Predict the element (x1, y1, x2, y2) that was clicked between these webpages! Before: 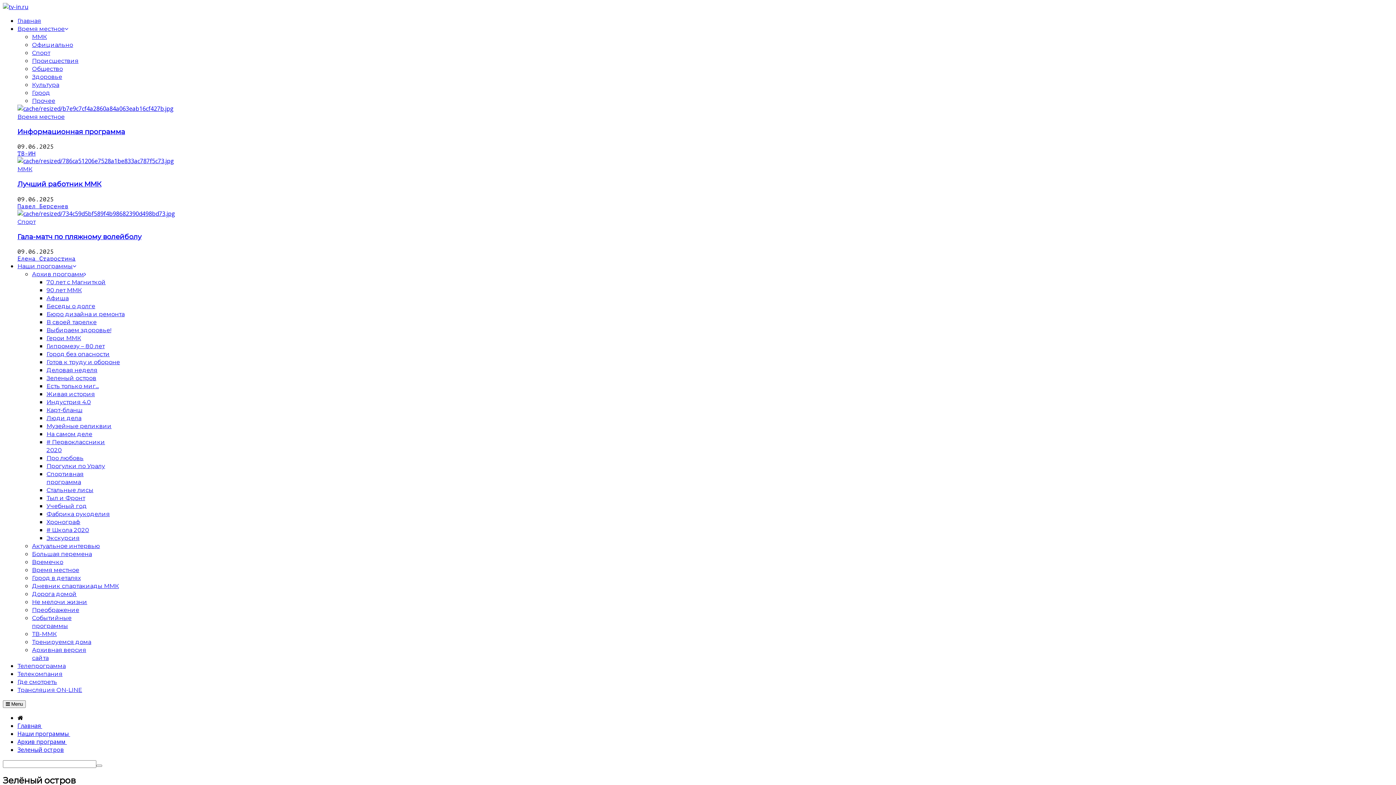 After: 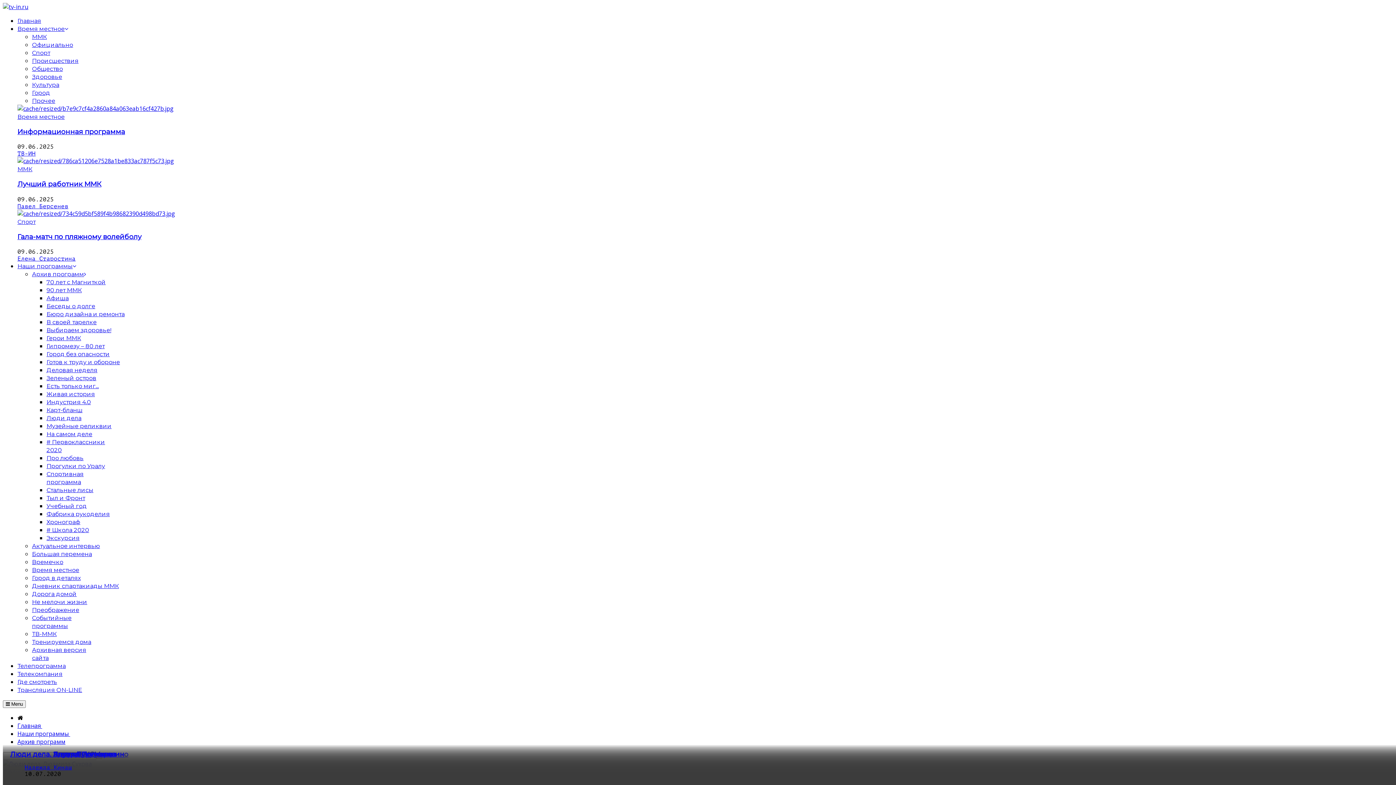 Action: bbox: (46, 414, 81, 422) label: Люди дела